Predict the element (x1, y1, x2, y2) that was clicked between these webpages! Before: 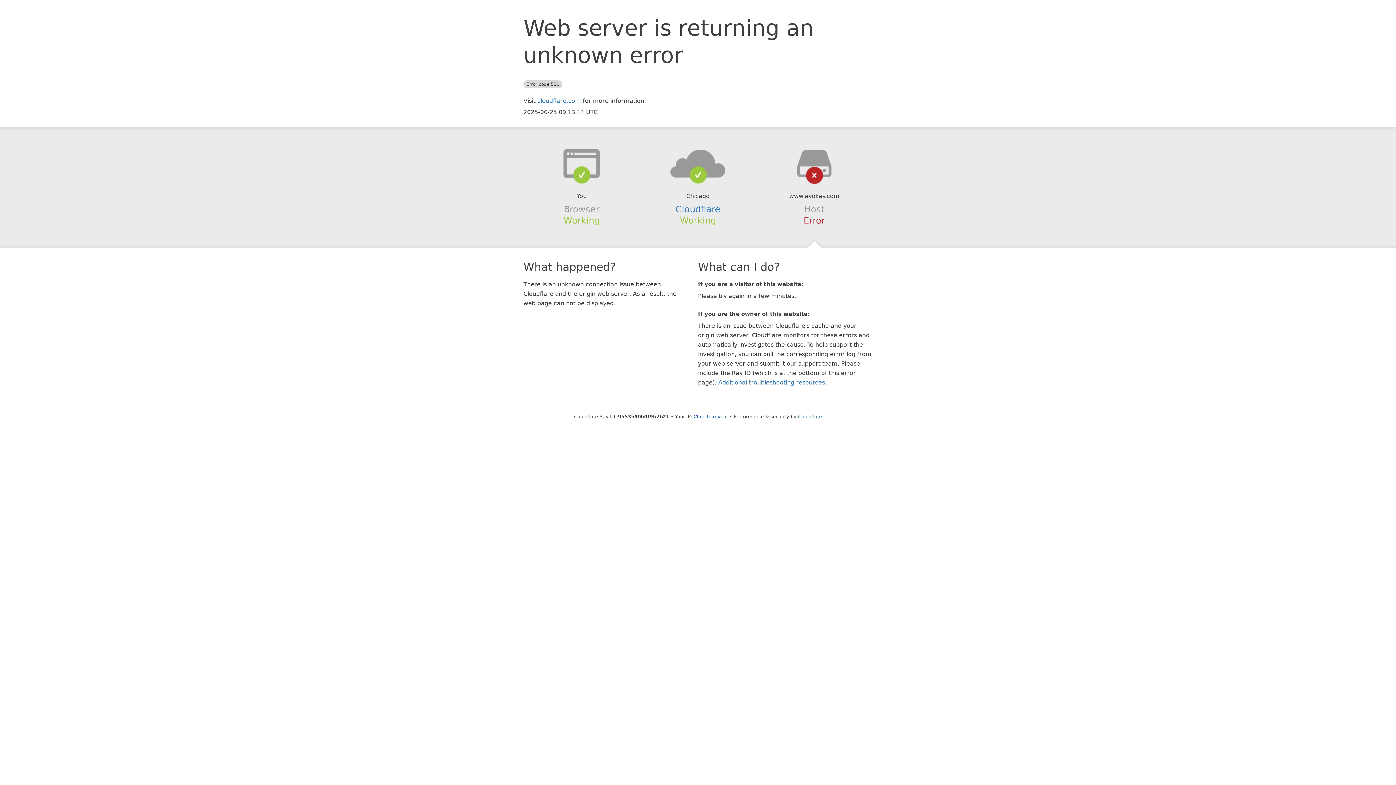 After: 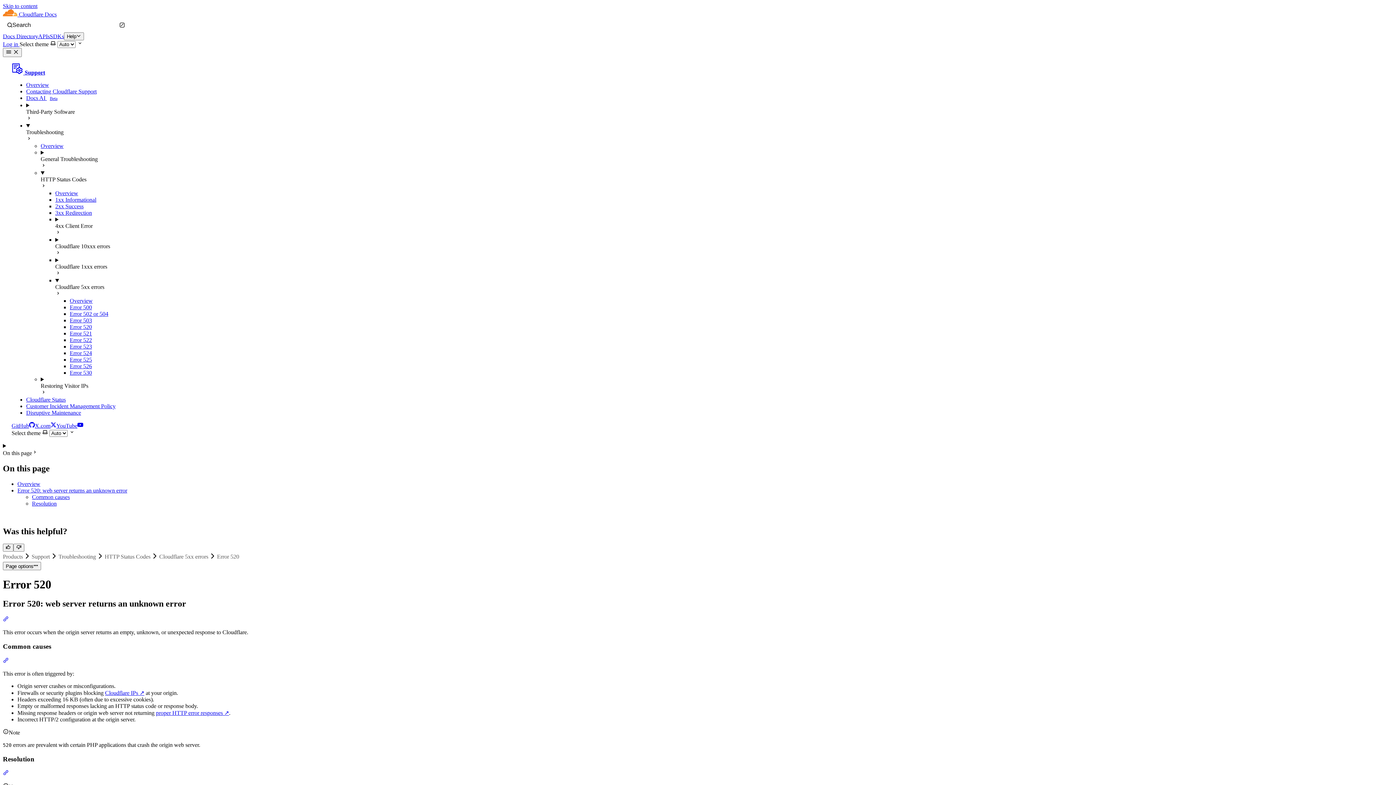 Action: label: Additional troubleshooting resources bbox: (718, 379, 825, 386)